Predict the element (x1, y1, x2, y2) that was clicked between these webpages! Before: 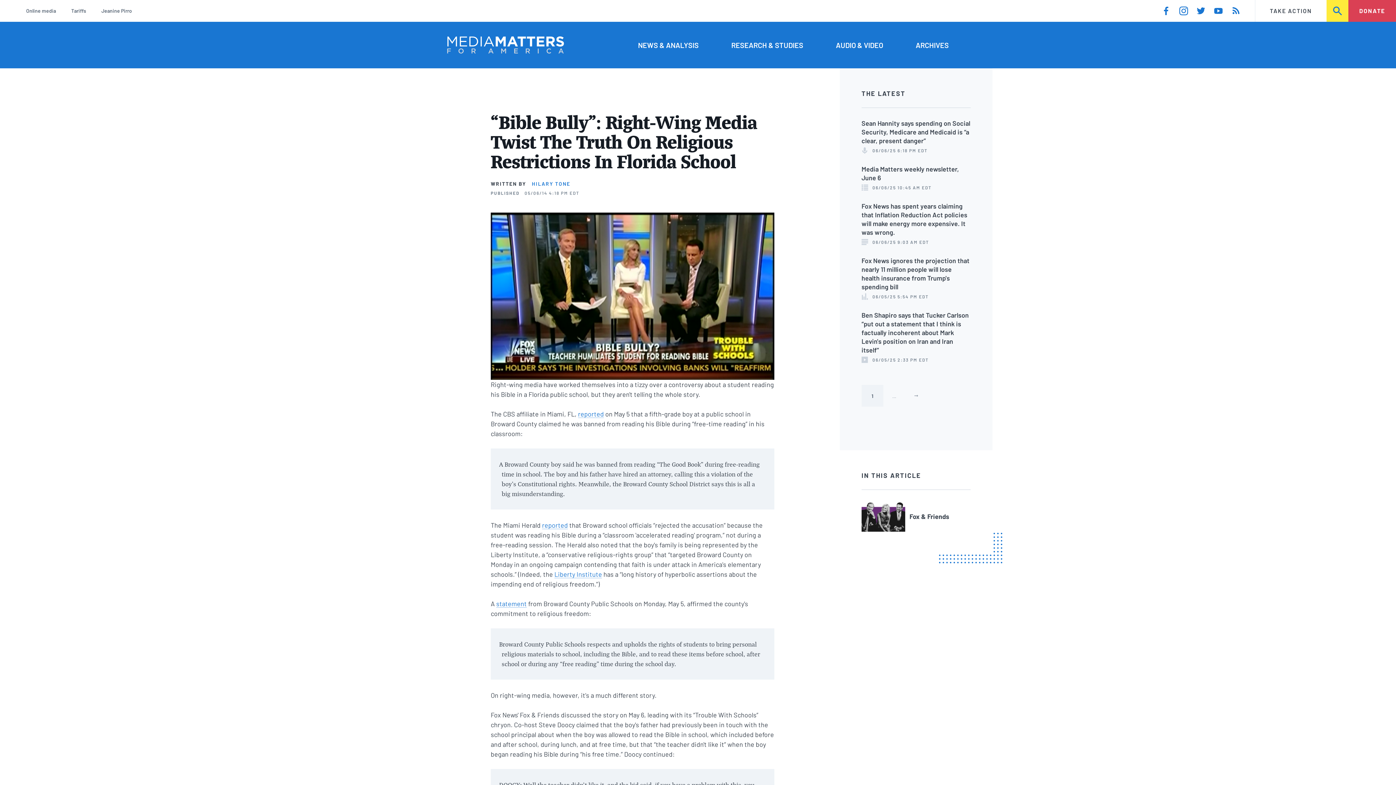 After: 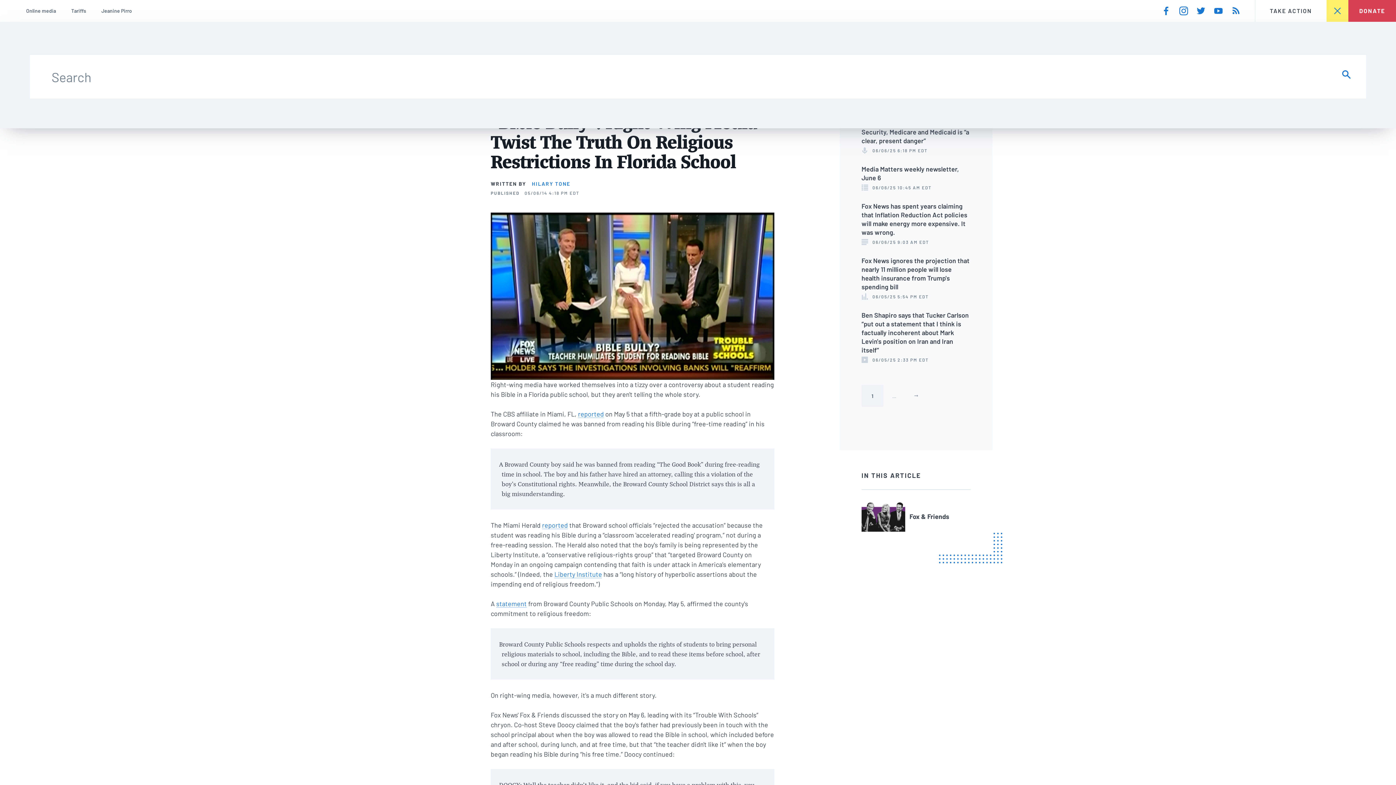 Action: bbox: (1326, 0, 1348, 21) label: SEARCH